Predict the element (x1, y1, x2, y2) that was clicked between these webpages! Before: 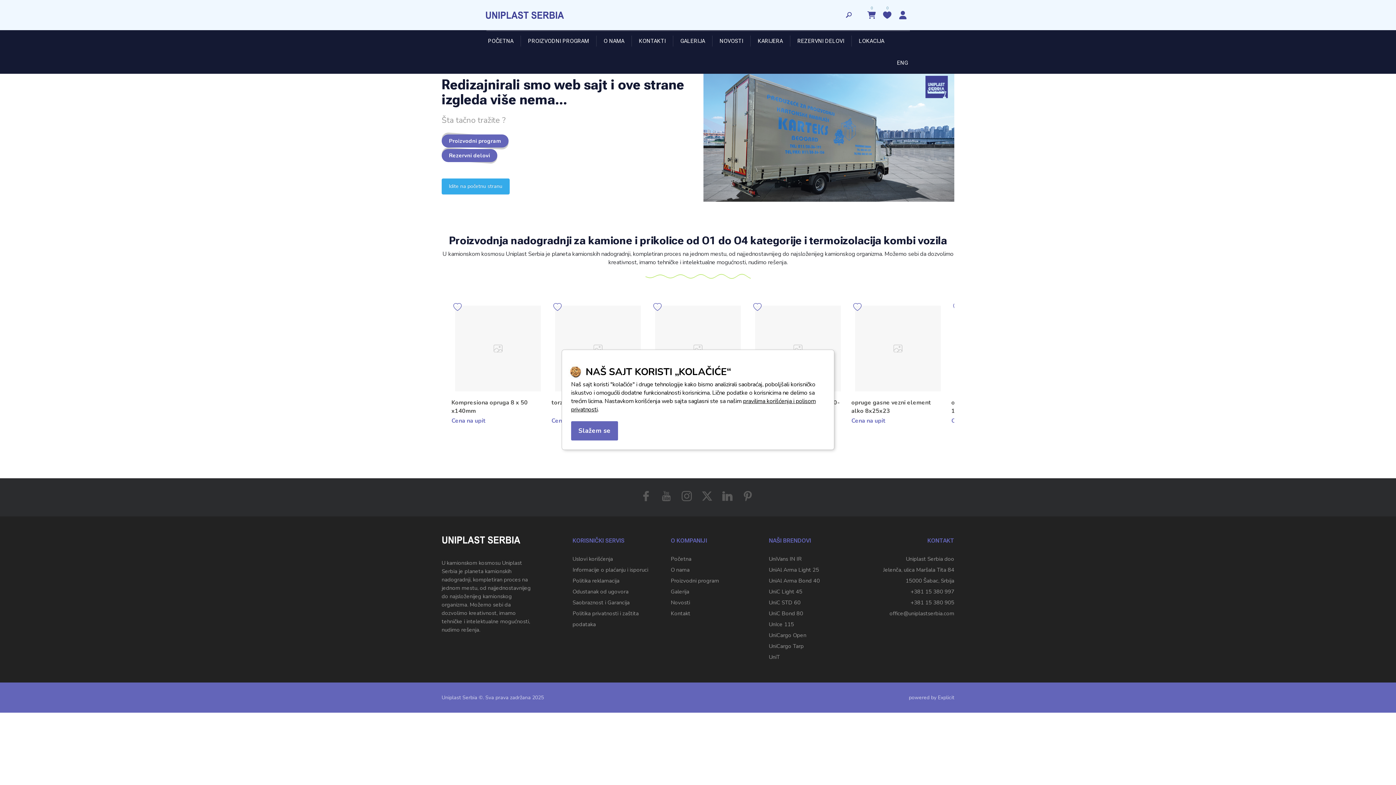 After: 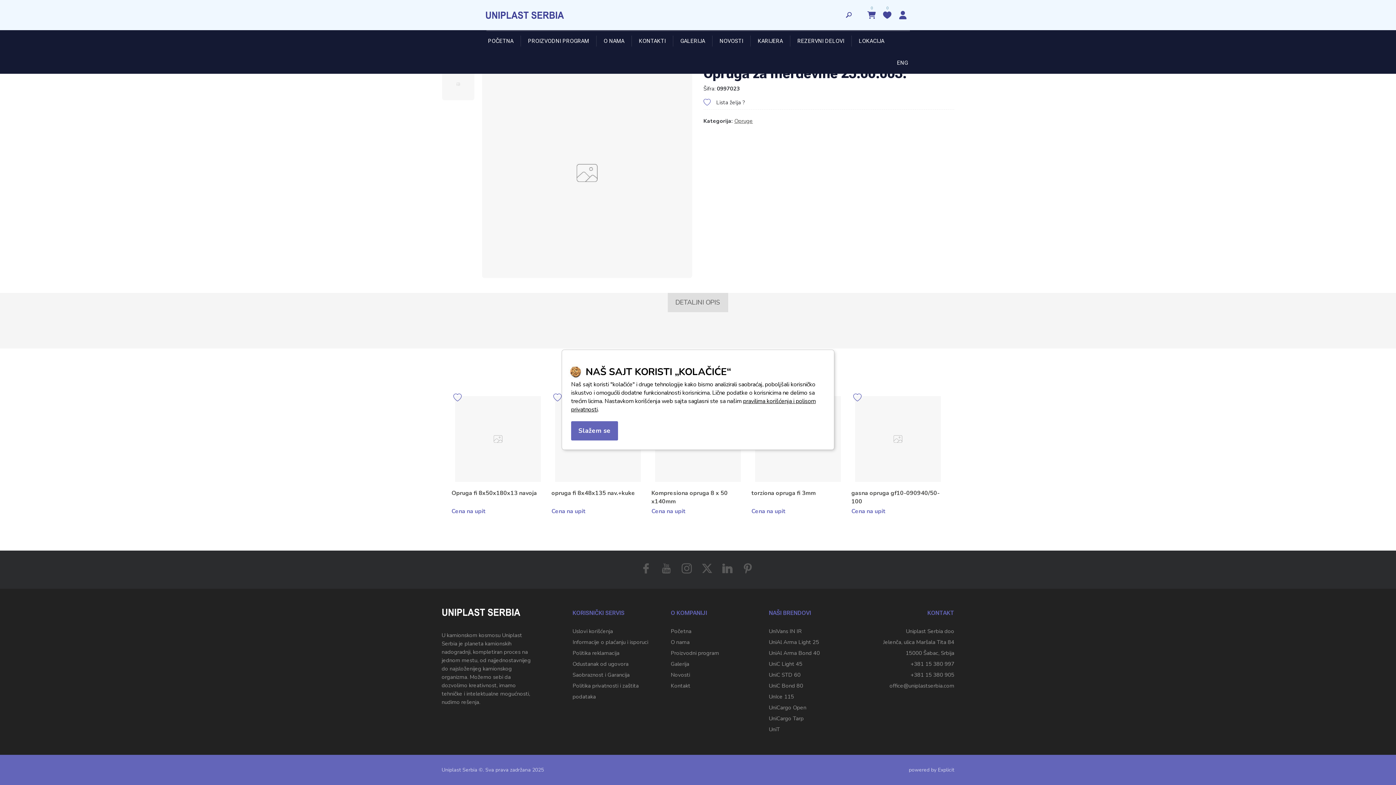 Action: bbox: (851, 398, 942, 406) label: Opruga za merdevine 25.00.003.